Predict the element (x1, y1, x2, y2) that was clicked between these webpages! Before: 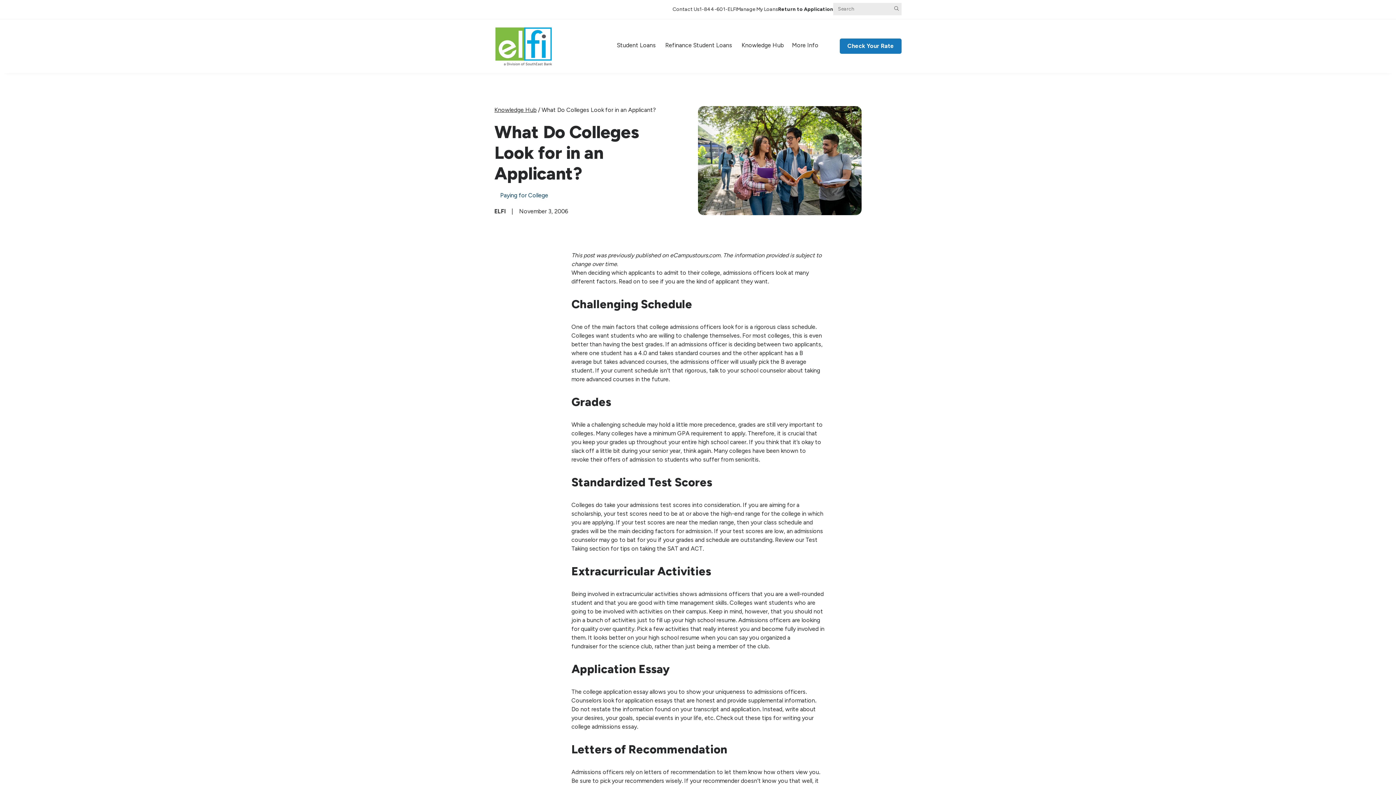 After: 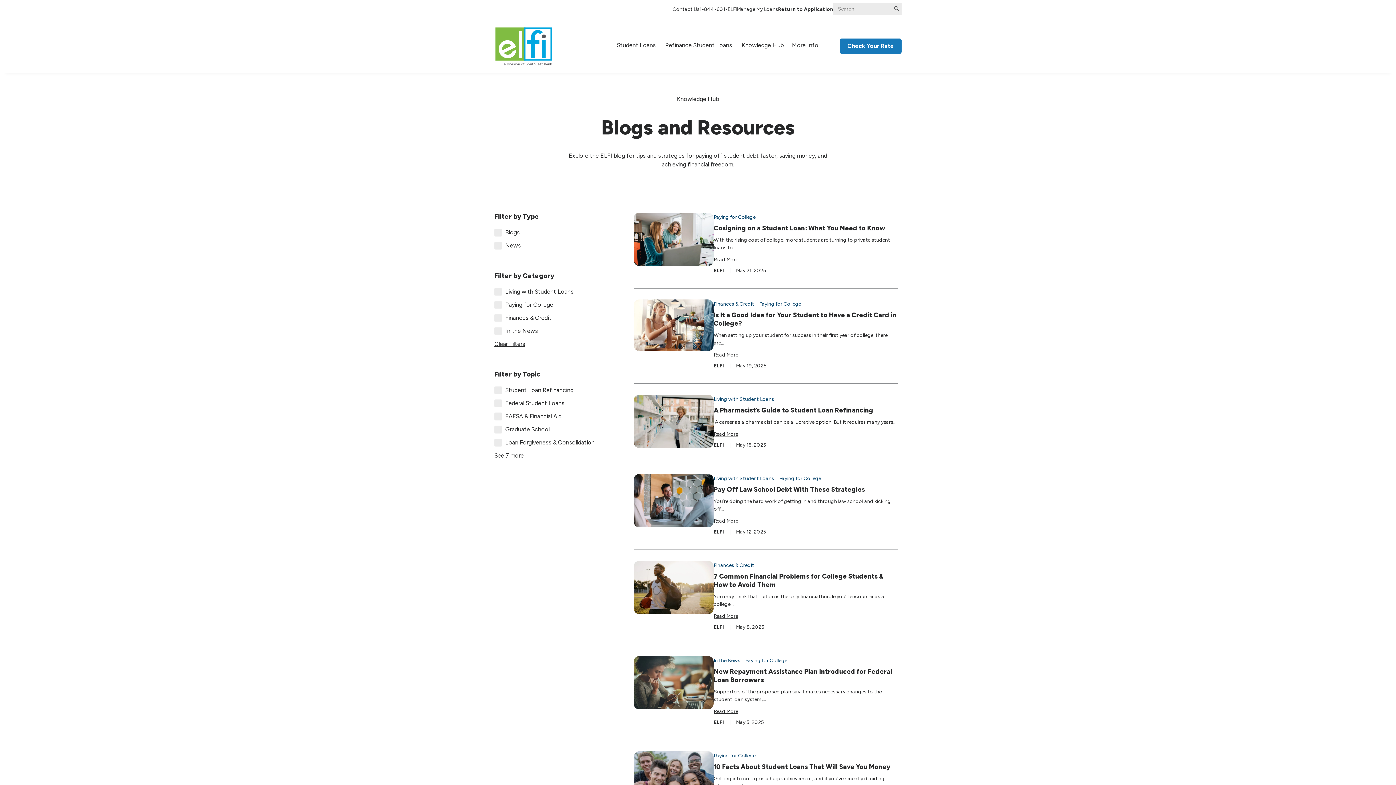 Action: bbox: (741, 19, 784, 73) label: Knowledge Hub